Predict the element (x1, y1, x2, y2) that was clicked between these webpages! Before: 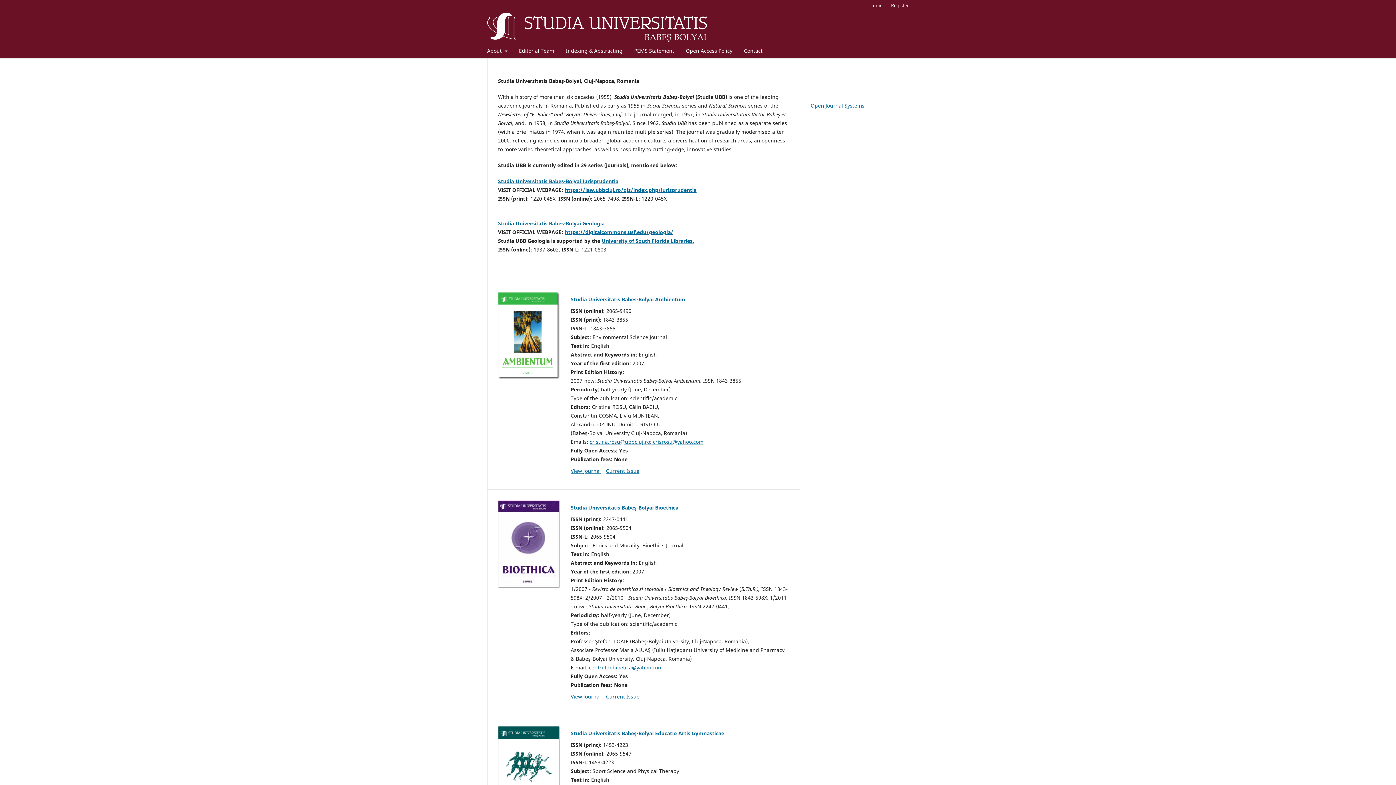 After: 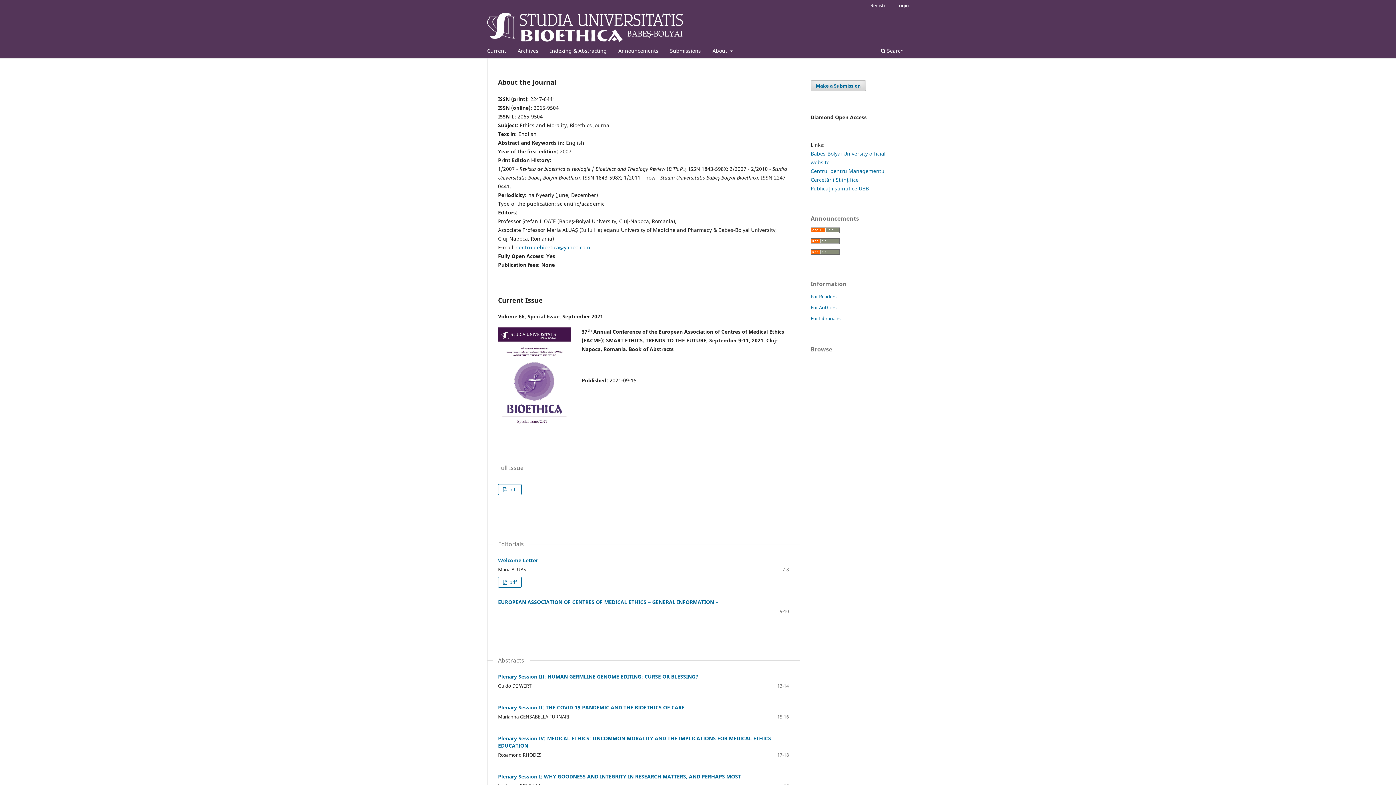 Action: bbox: (498, 500, 560, 588)